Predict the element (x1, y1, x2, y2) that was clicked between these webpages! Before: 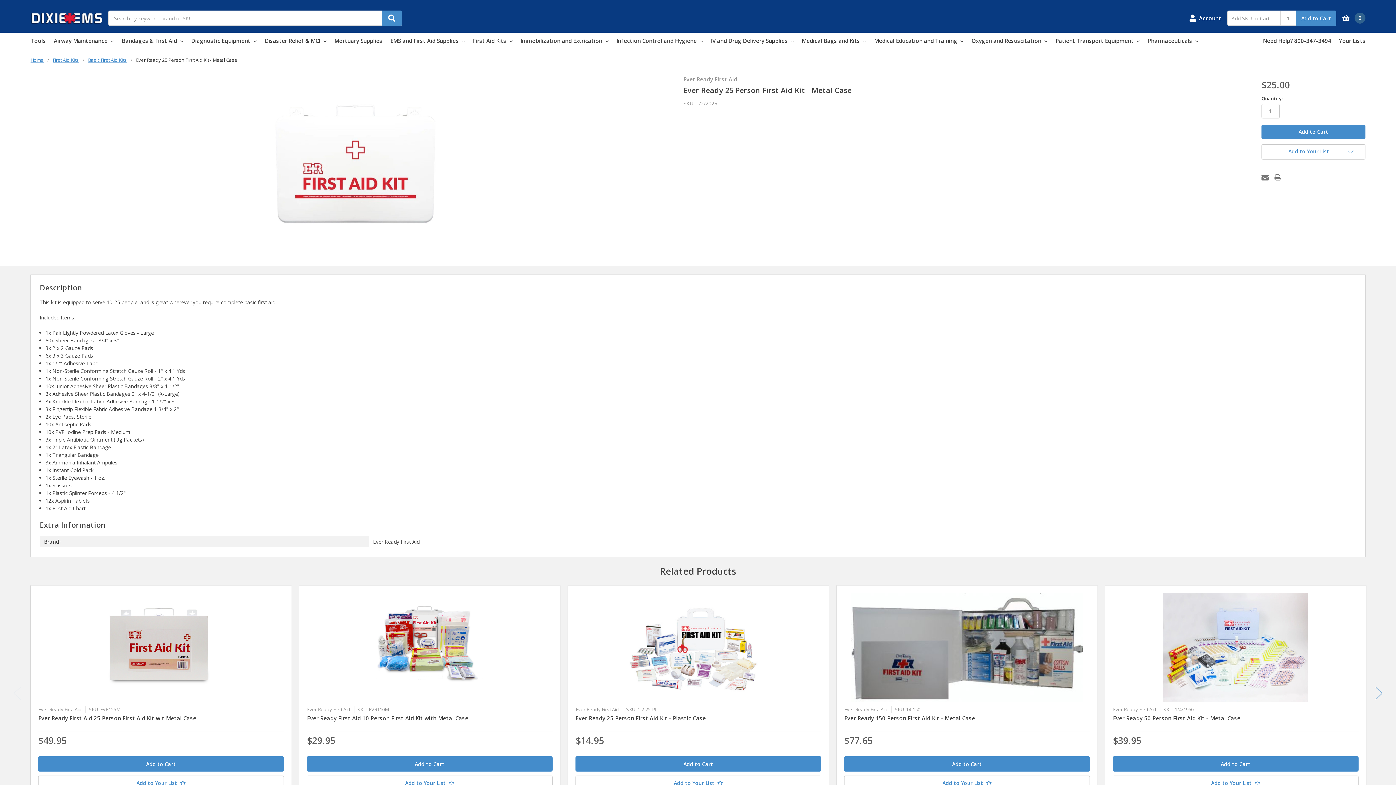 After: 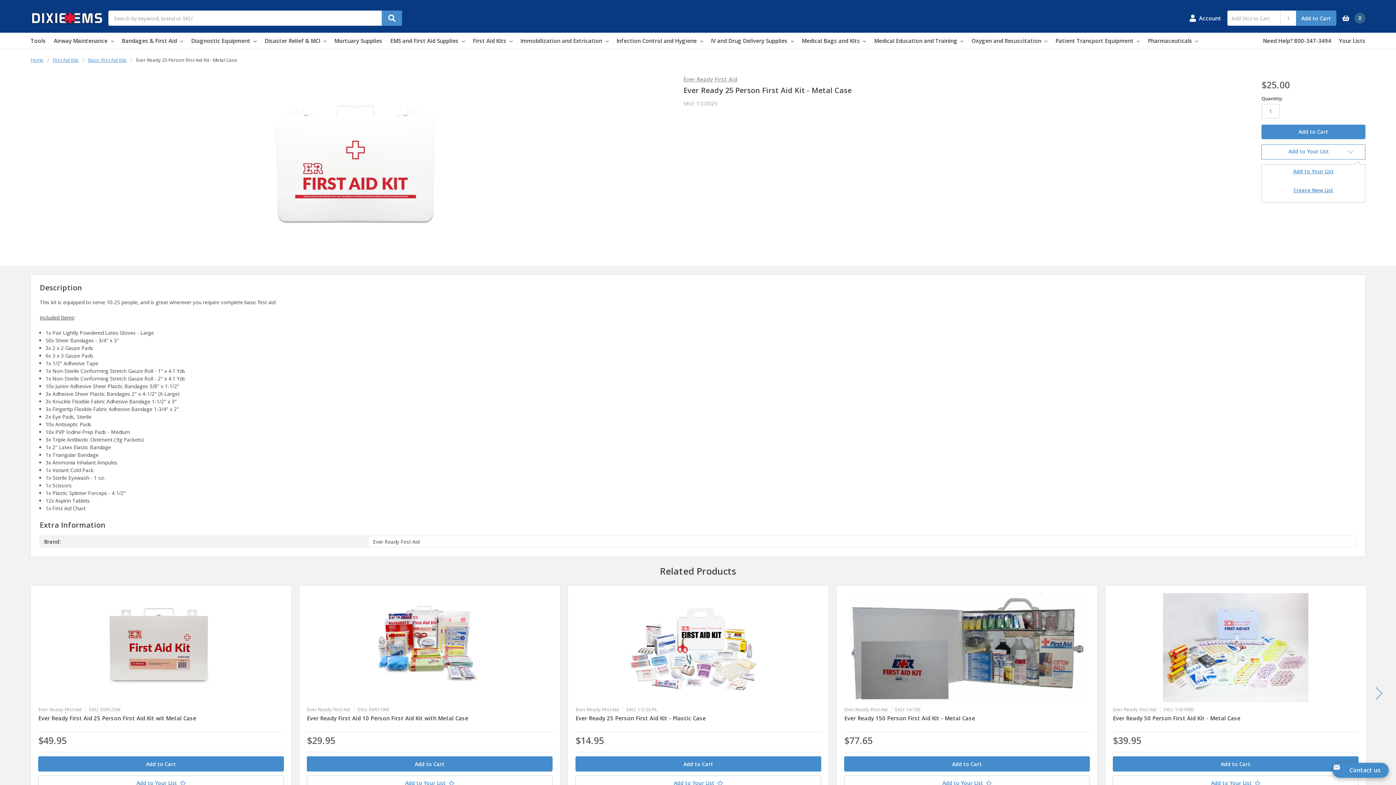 Action: label: Add to Your List bbox: (1261, 144, 1365, 159)